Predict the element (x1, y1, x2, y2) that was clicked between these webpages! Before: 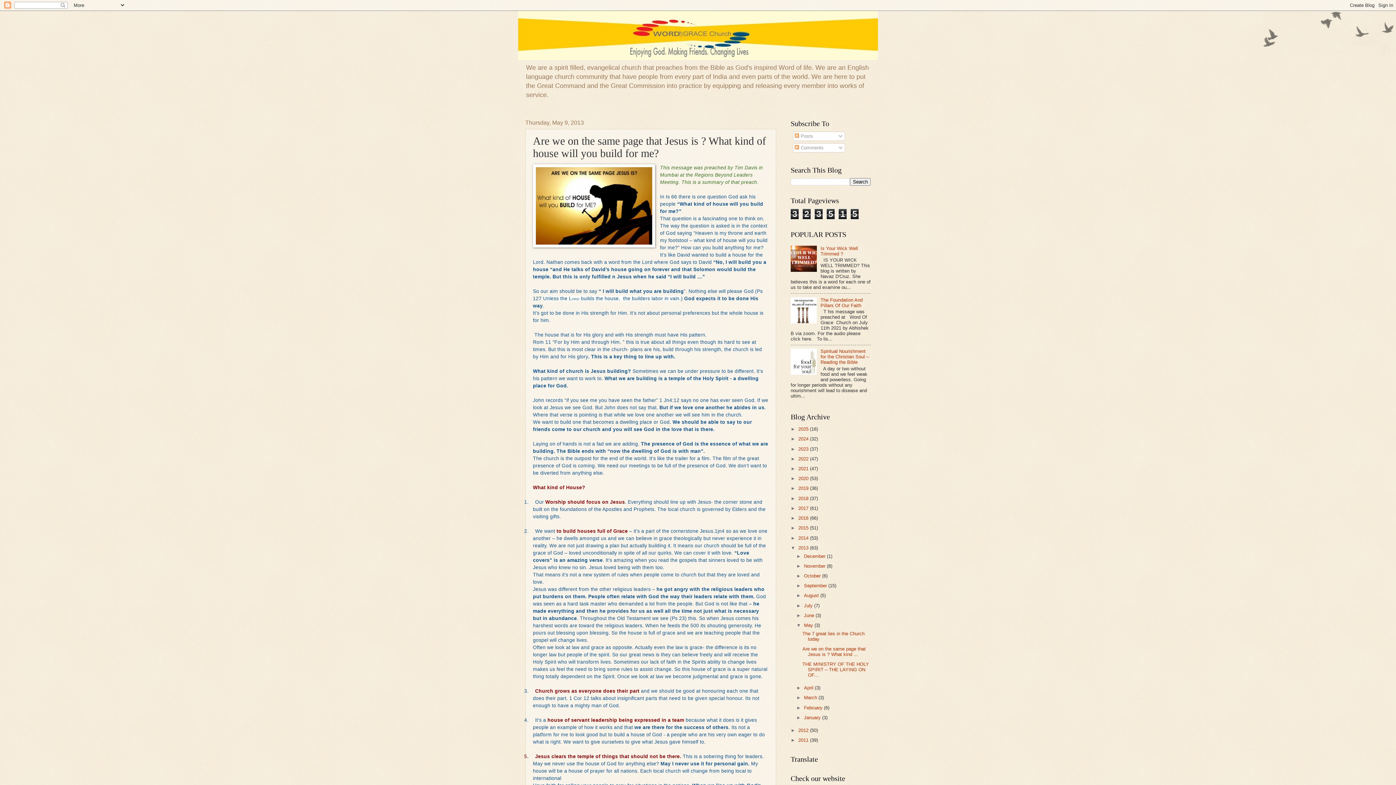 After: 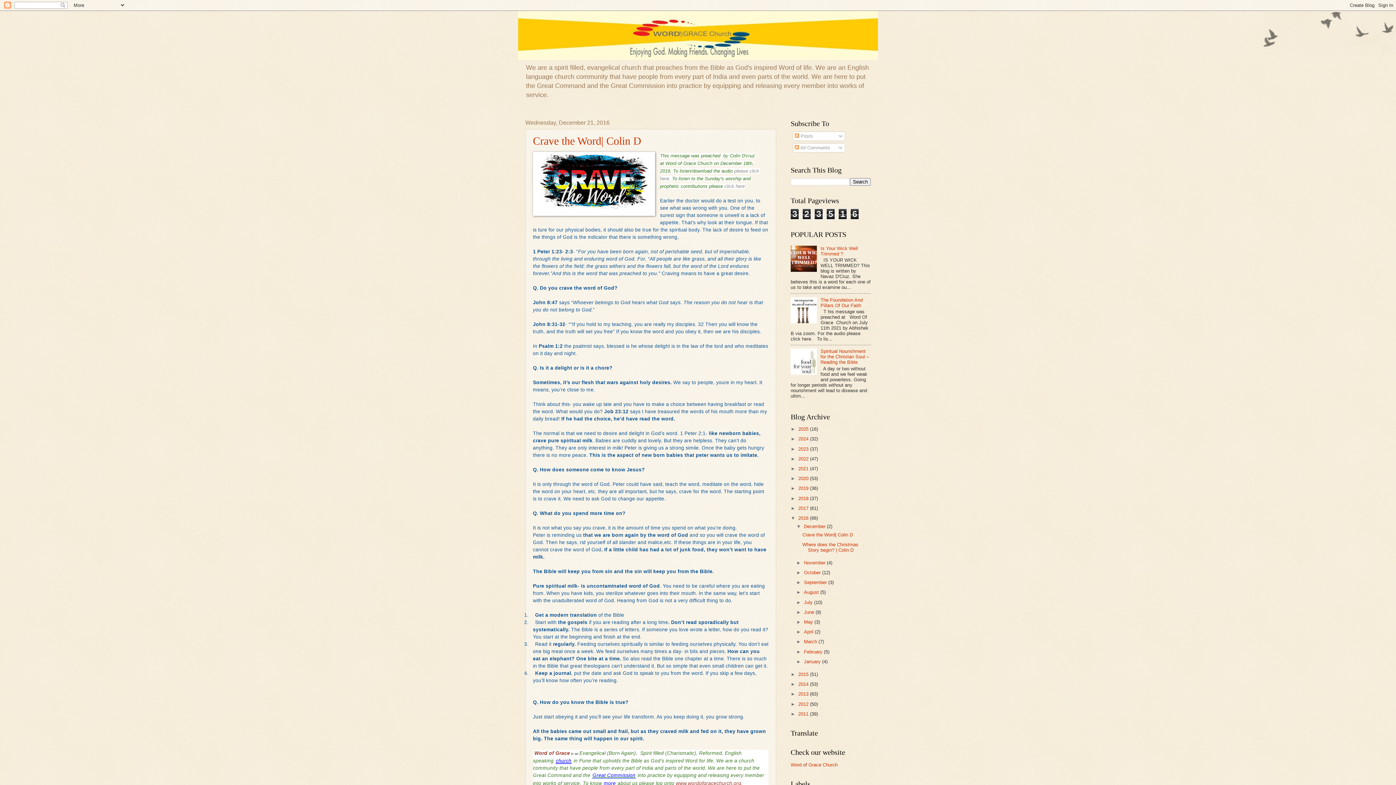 Action: label: 2016  bbox: (798, 515, 810, 521)